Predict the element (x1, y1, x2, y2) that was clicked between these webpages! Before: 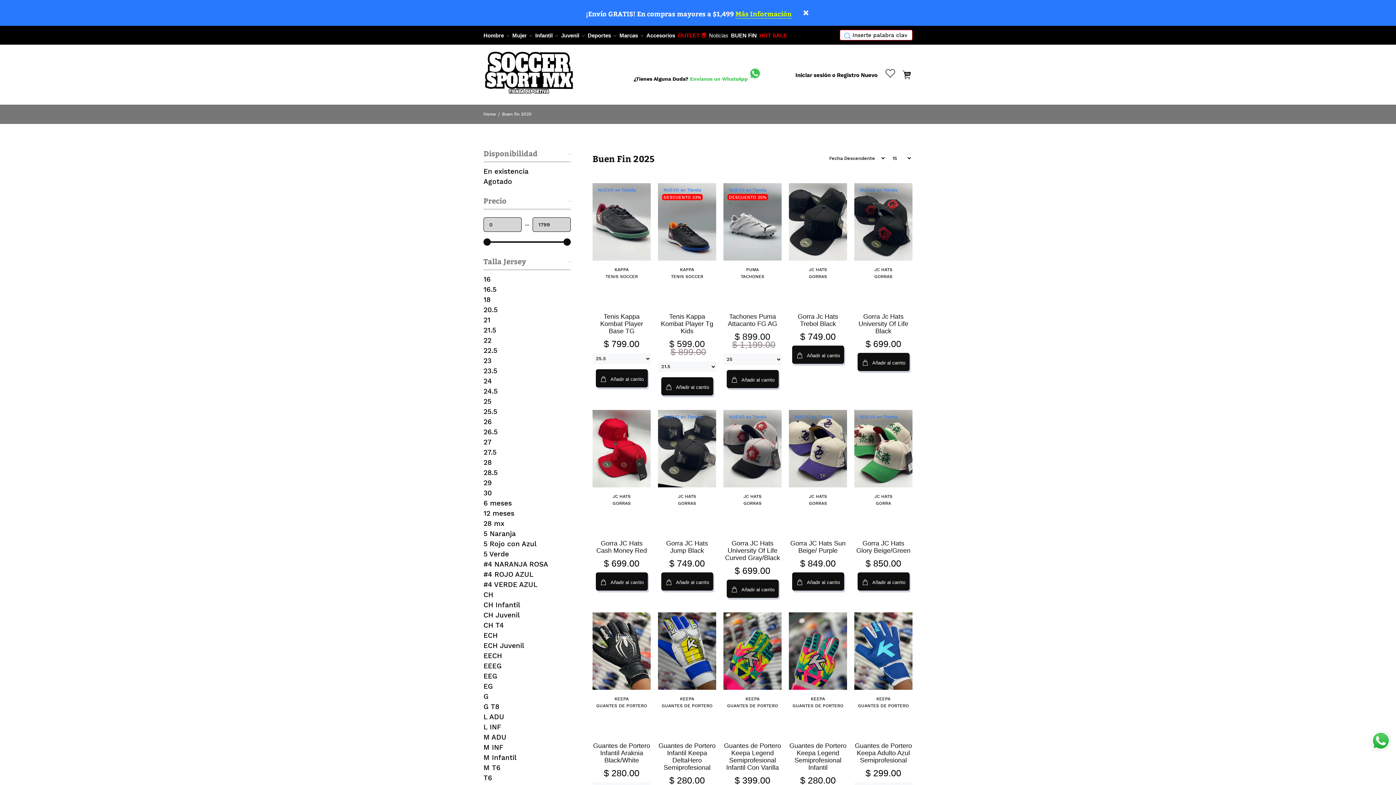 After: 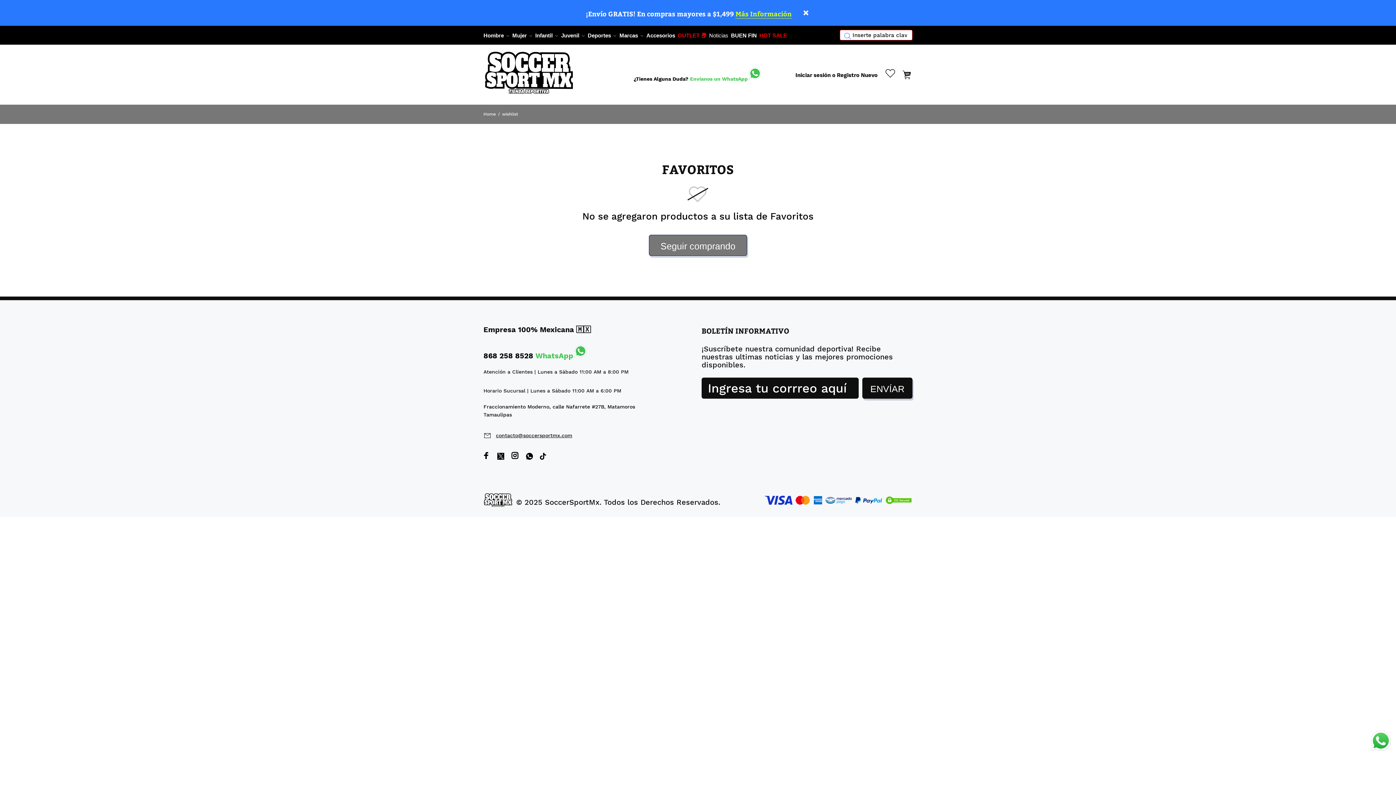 Action: bbox: (884, 66, 896, 80)